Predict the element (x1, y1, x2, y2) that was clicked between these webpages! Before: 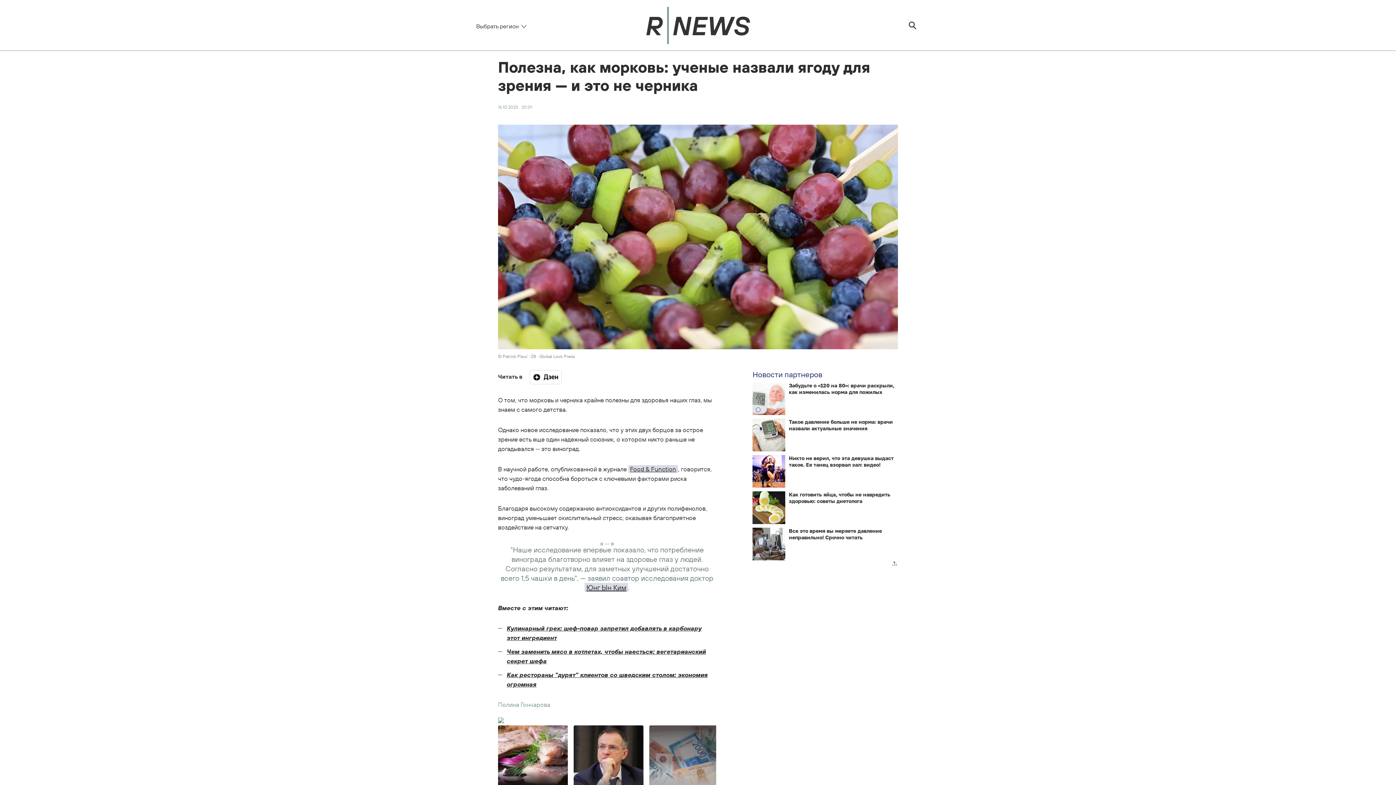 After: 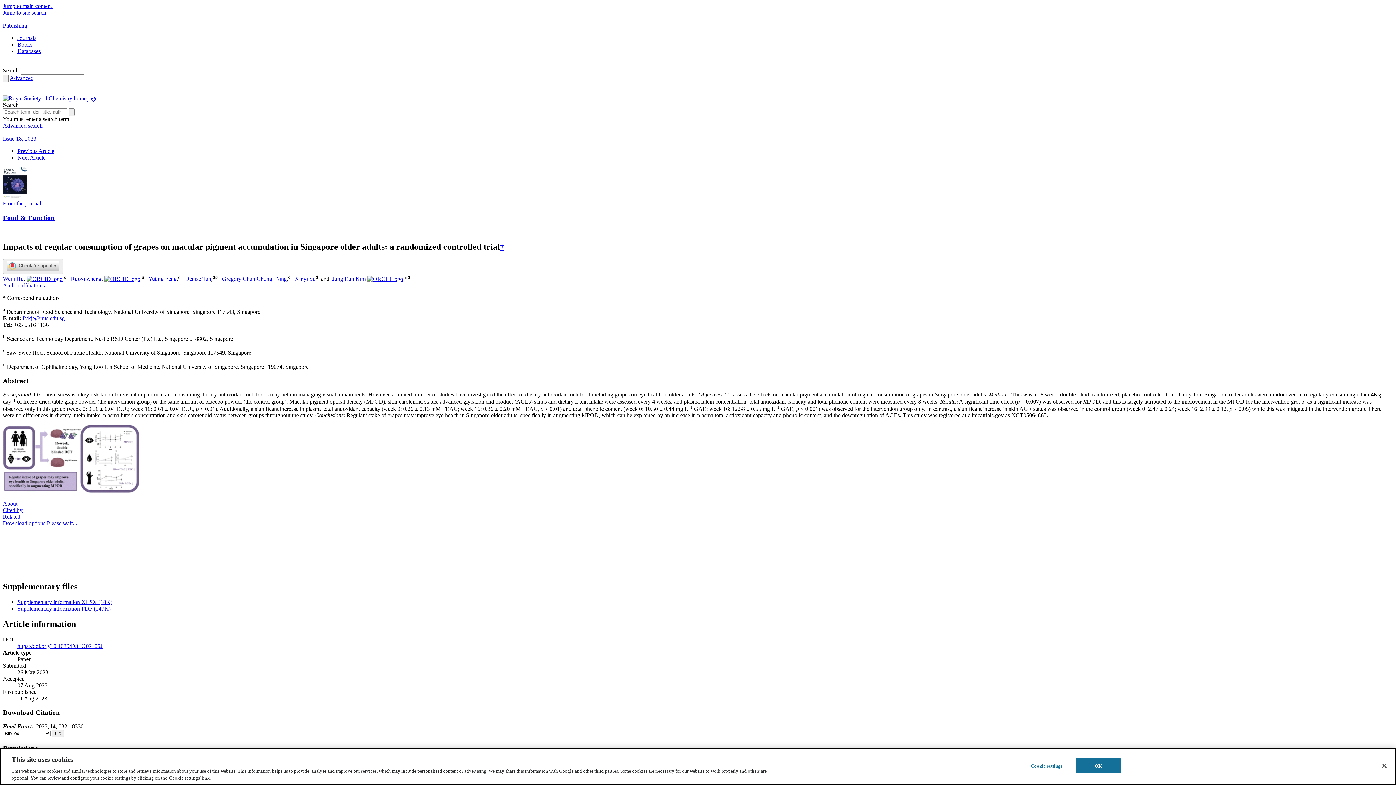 Action: label: Food & Function bbox: (628, 465, 678, 473)